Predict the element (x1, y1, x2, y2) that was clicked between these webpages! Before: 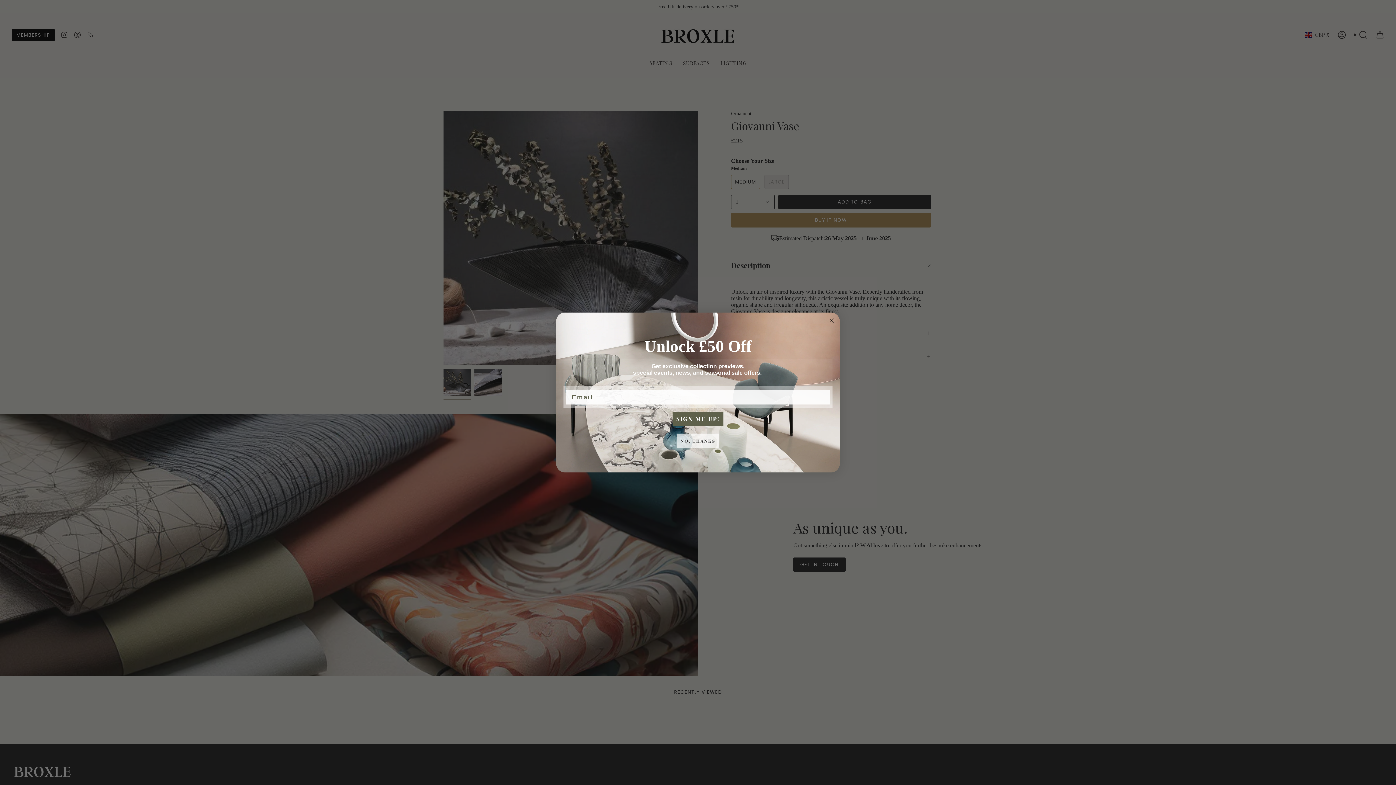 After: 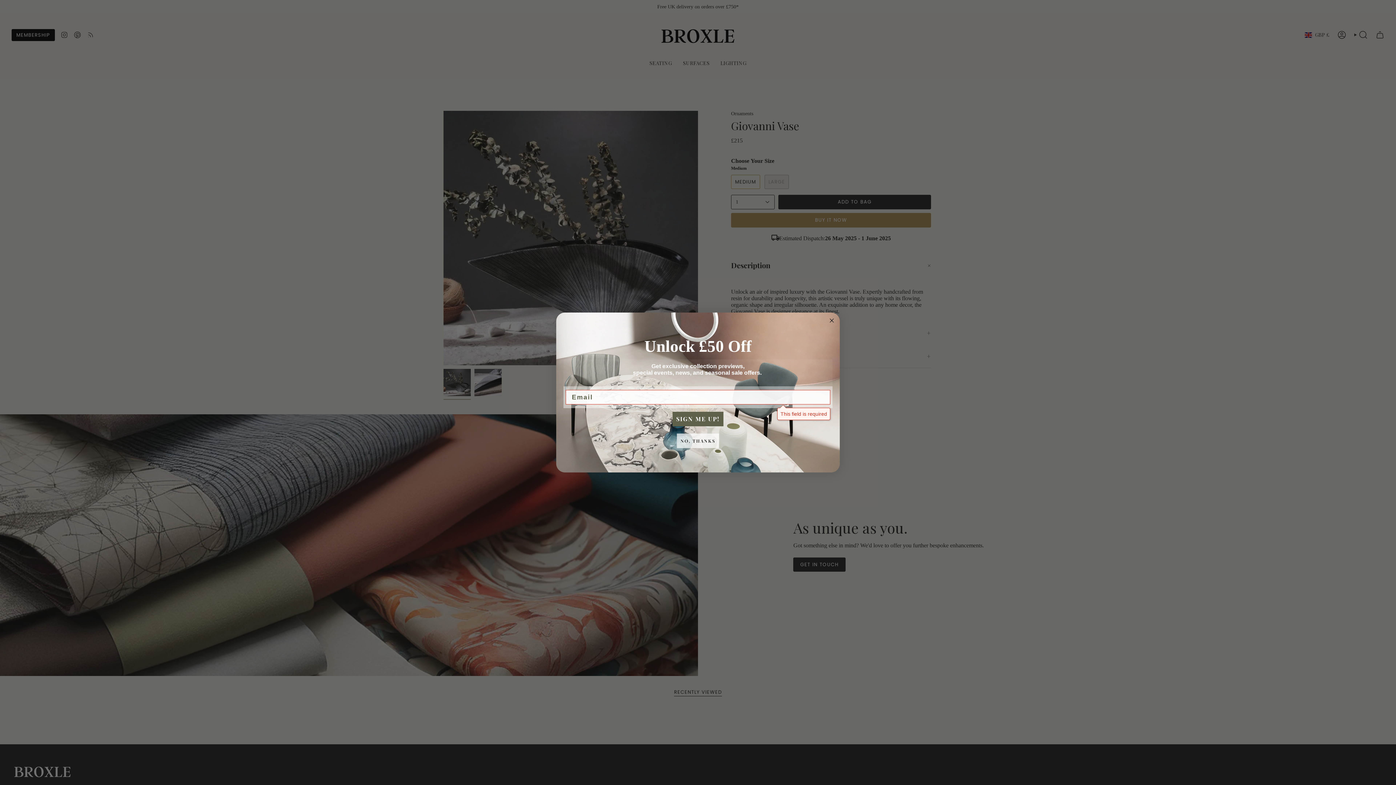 Action: label: SIGN ME UP! bbox: (672, 412, 723, 426)